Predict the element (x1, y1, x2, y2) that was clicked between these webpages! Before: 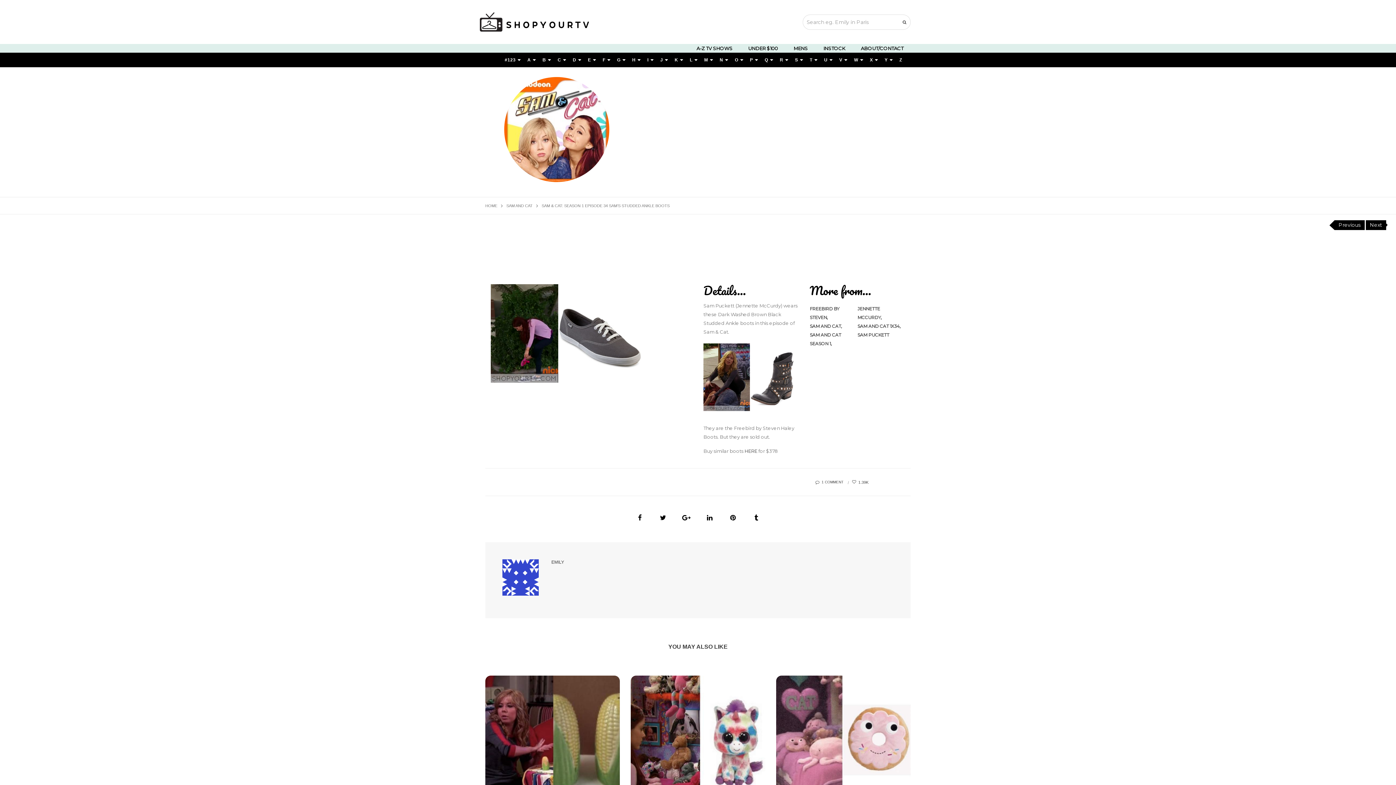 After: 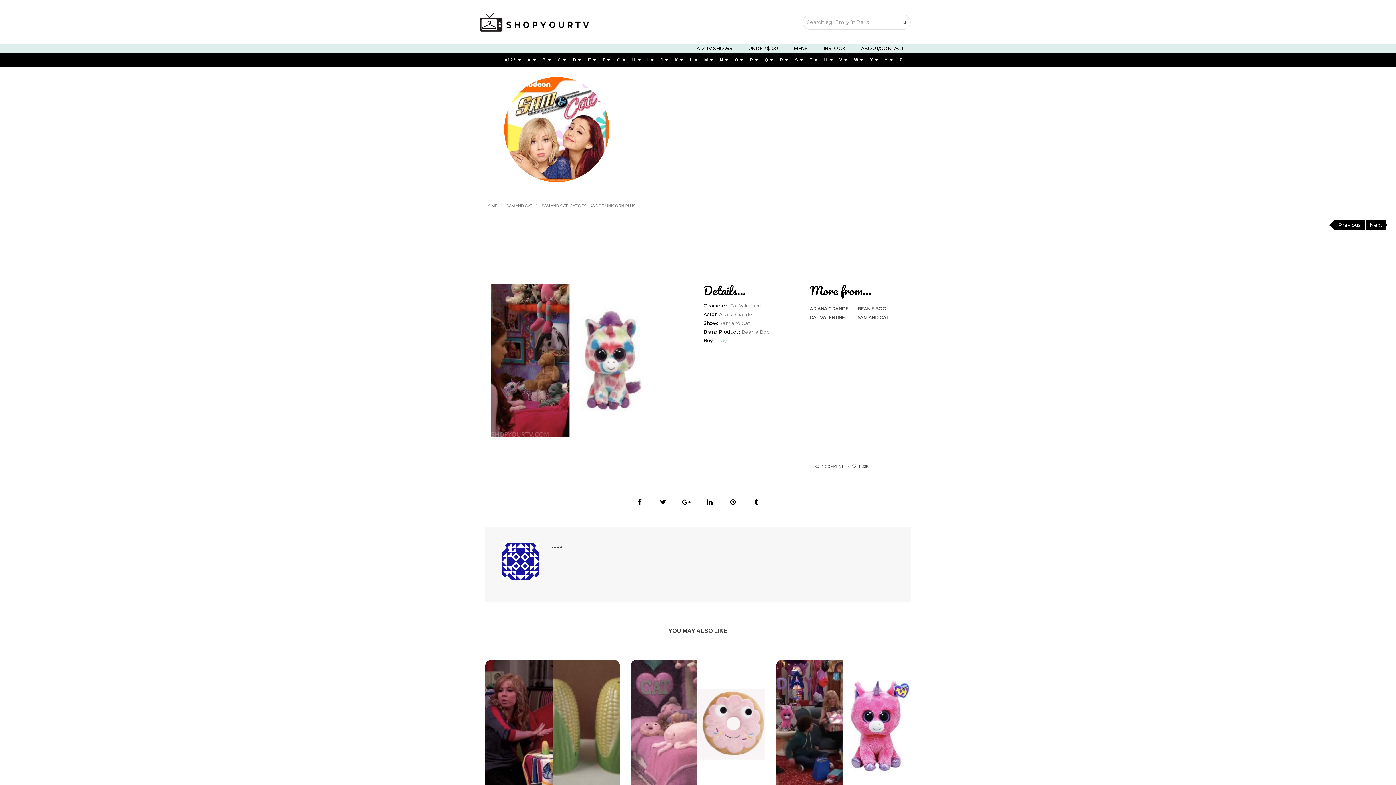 Action: bbox: (630, 739, 765, 745)